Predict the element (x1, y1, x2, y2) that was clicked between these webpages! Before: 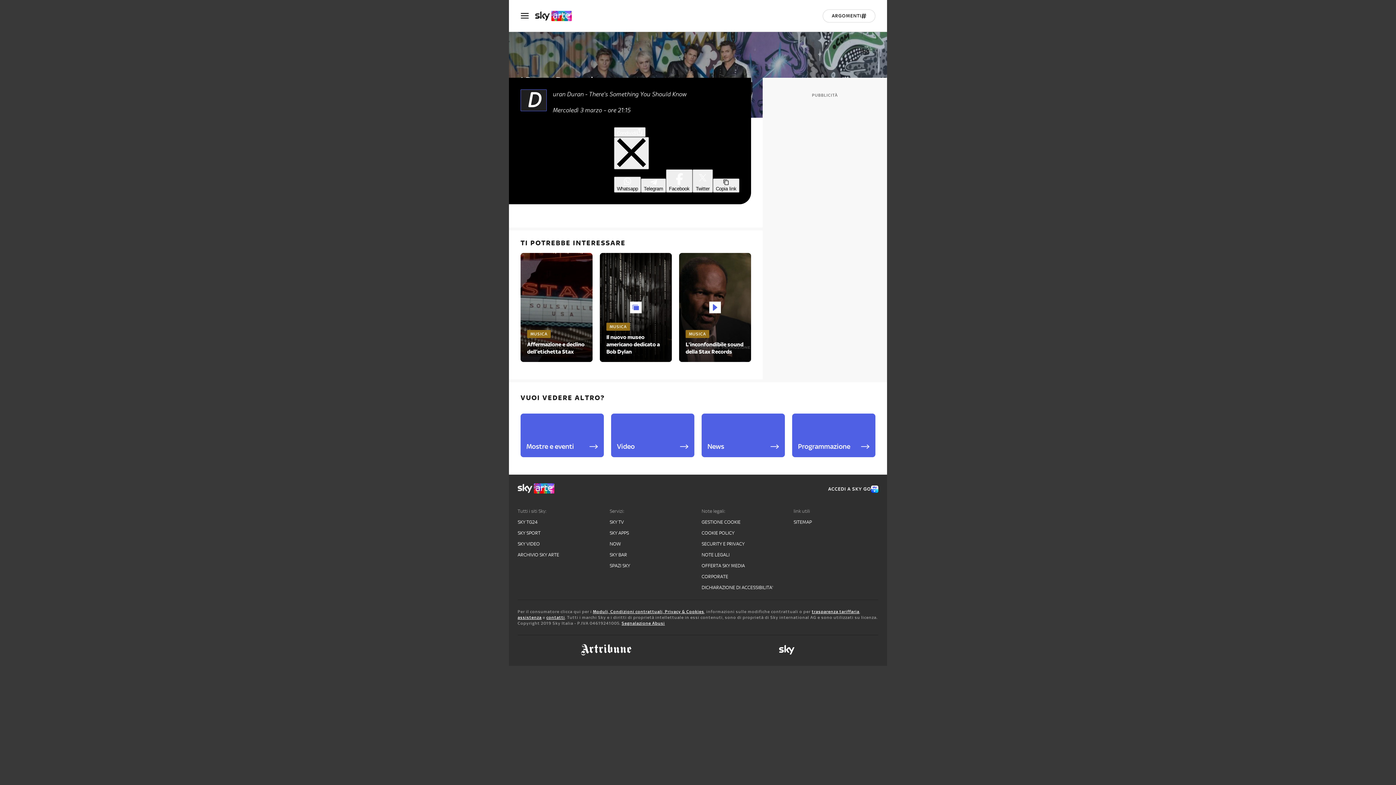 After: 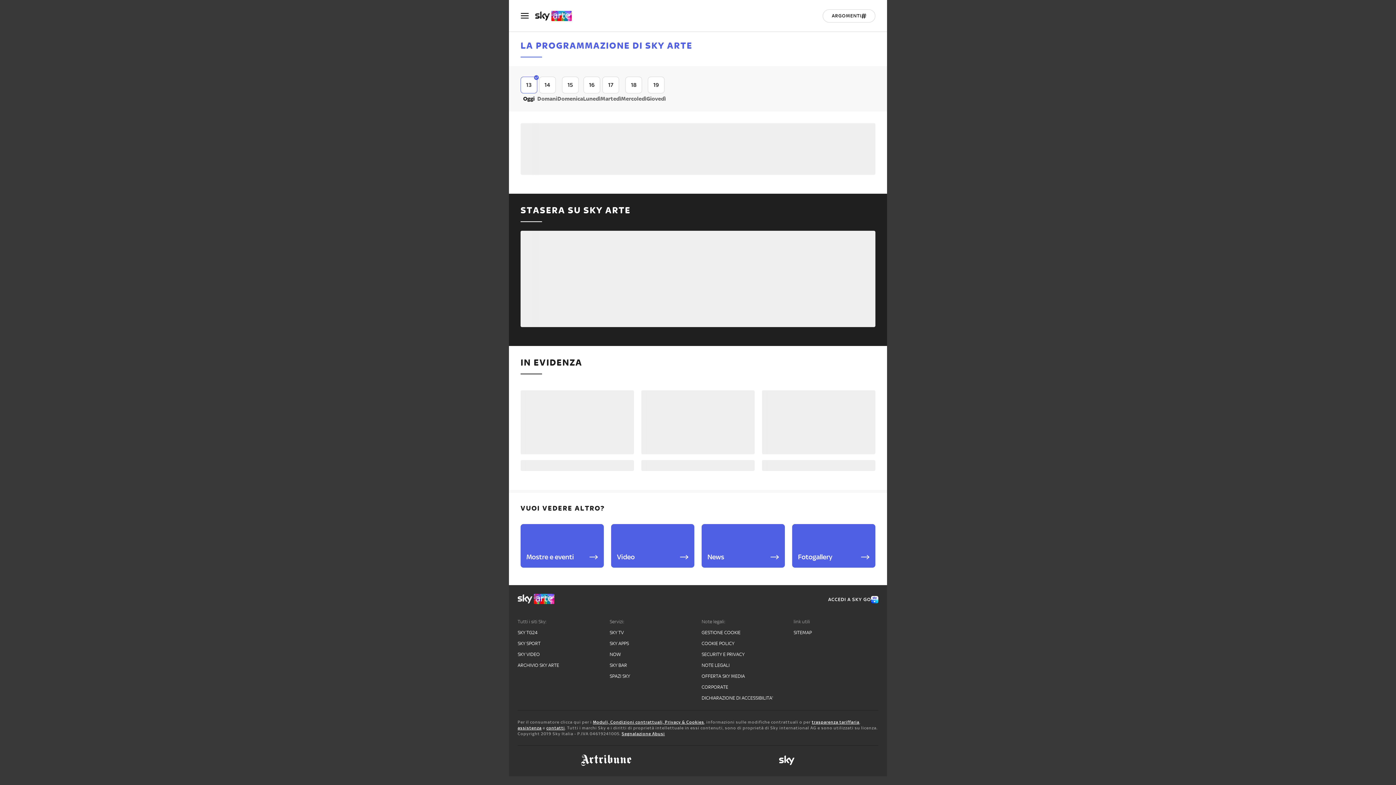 Action: label: Programmazione bbox: (792, 413, 875, 457)